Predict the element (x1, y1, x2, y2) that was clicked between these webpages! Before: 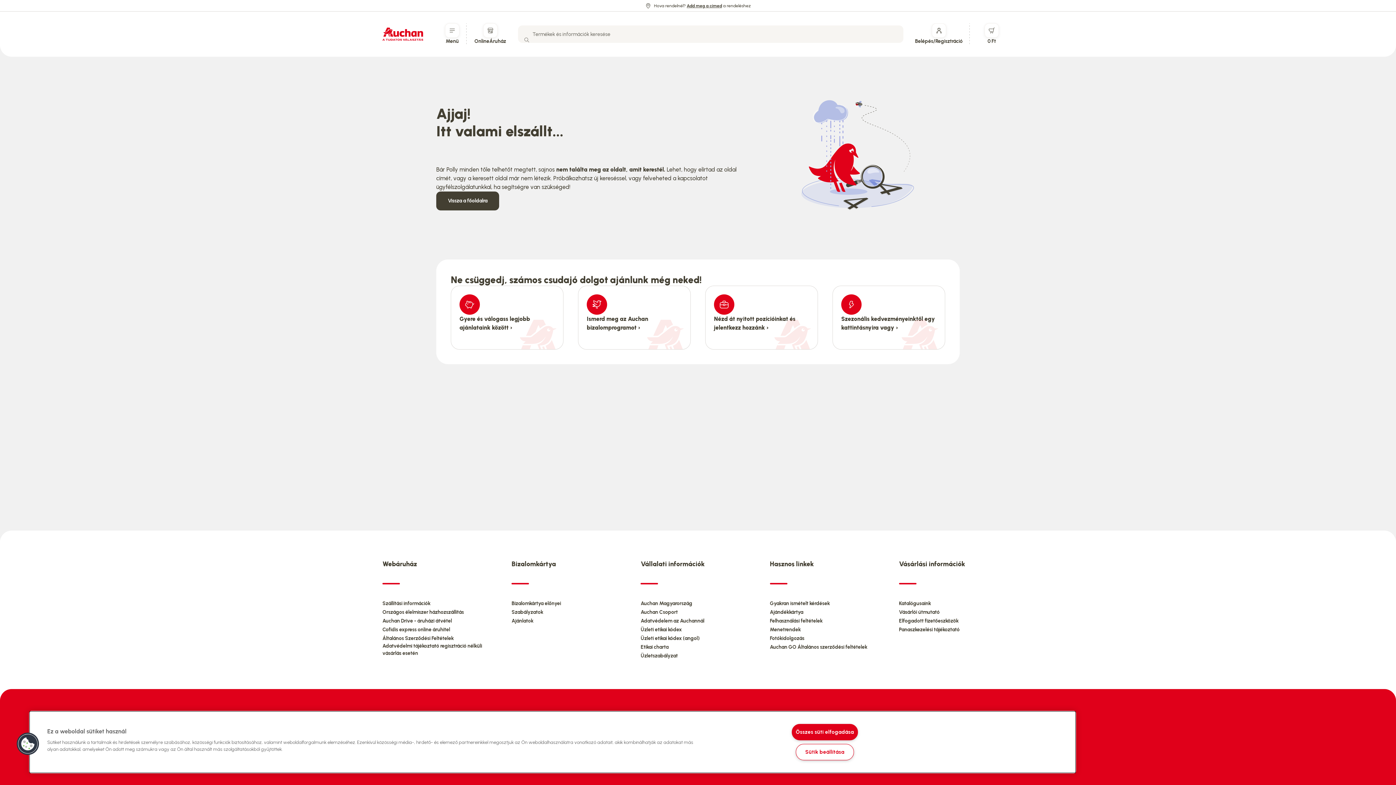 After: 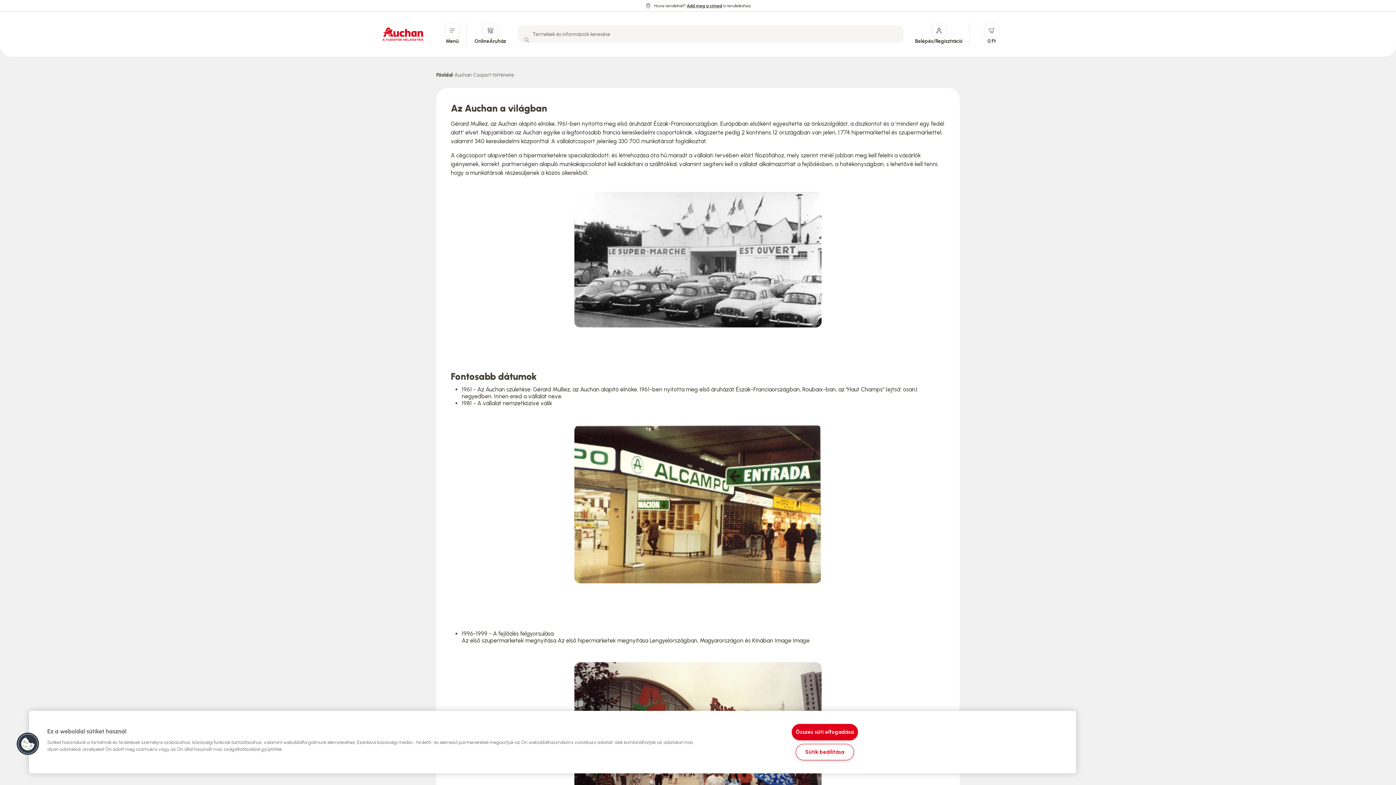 Action: bbox: (640, 609, 677, 616) label: Auchan Csoport